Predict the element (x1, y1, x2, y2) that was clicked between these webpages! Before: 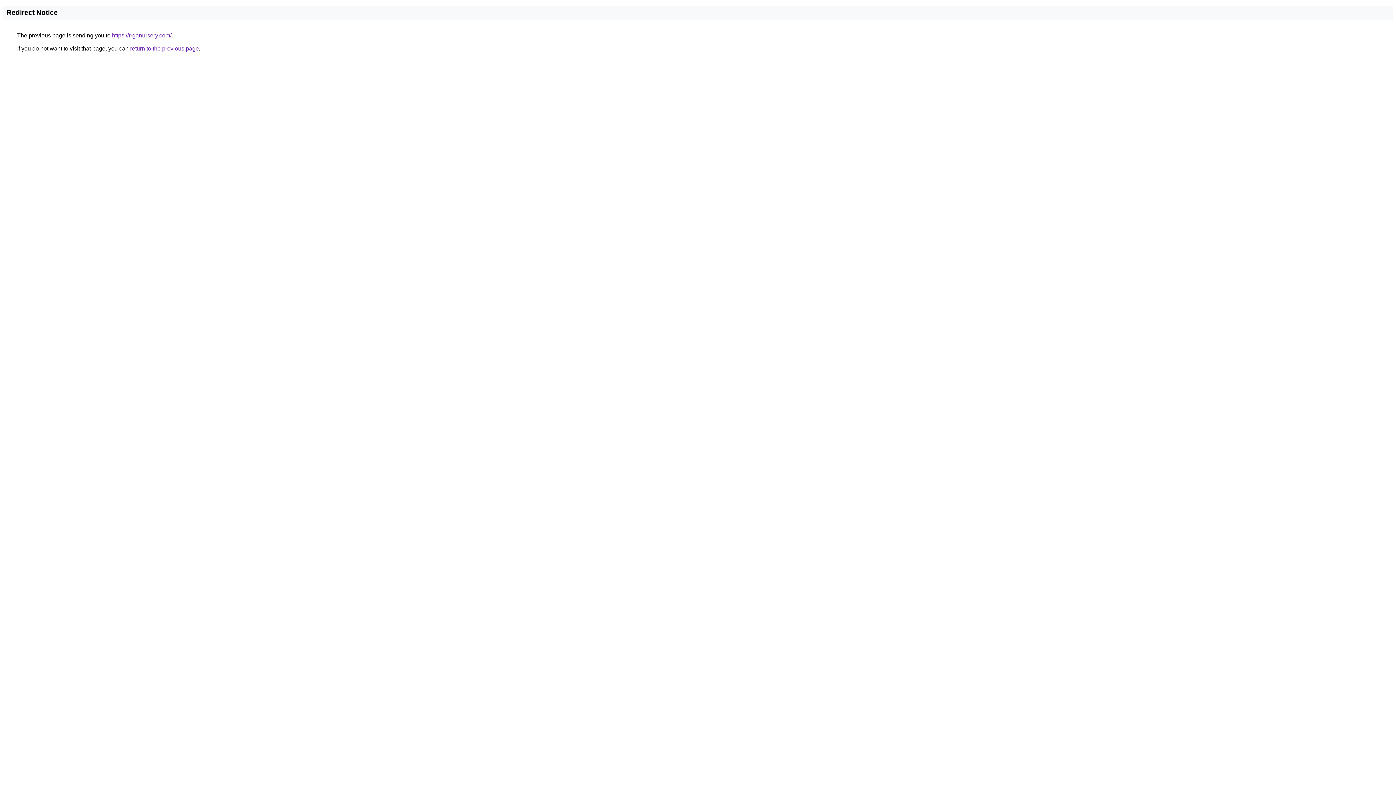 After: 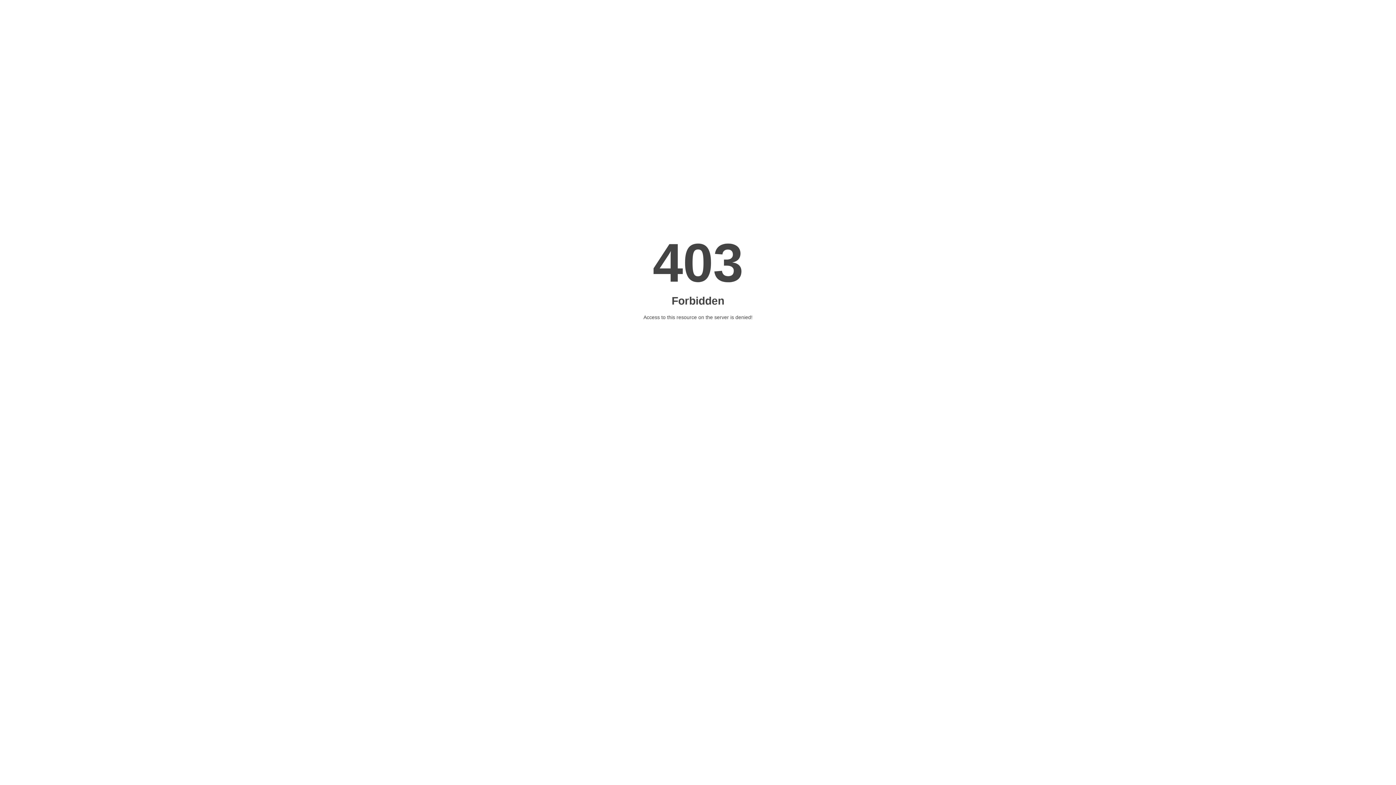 Action: bbox: (112, 32, 171, 38) label: https://rrganursery.com/